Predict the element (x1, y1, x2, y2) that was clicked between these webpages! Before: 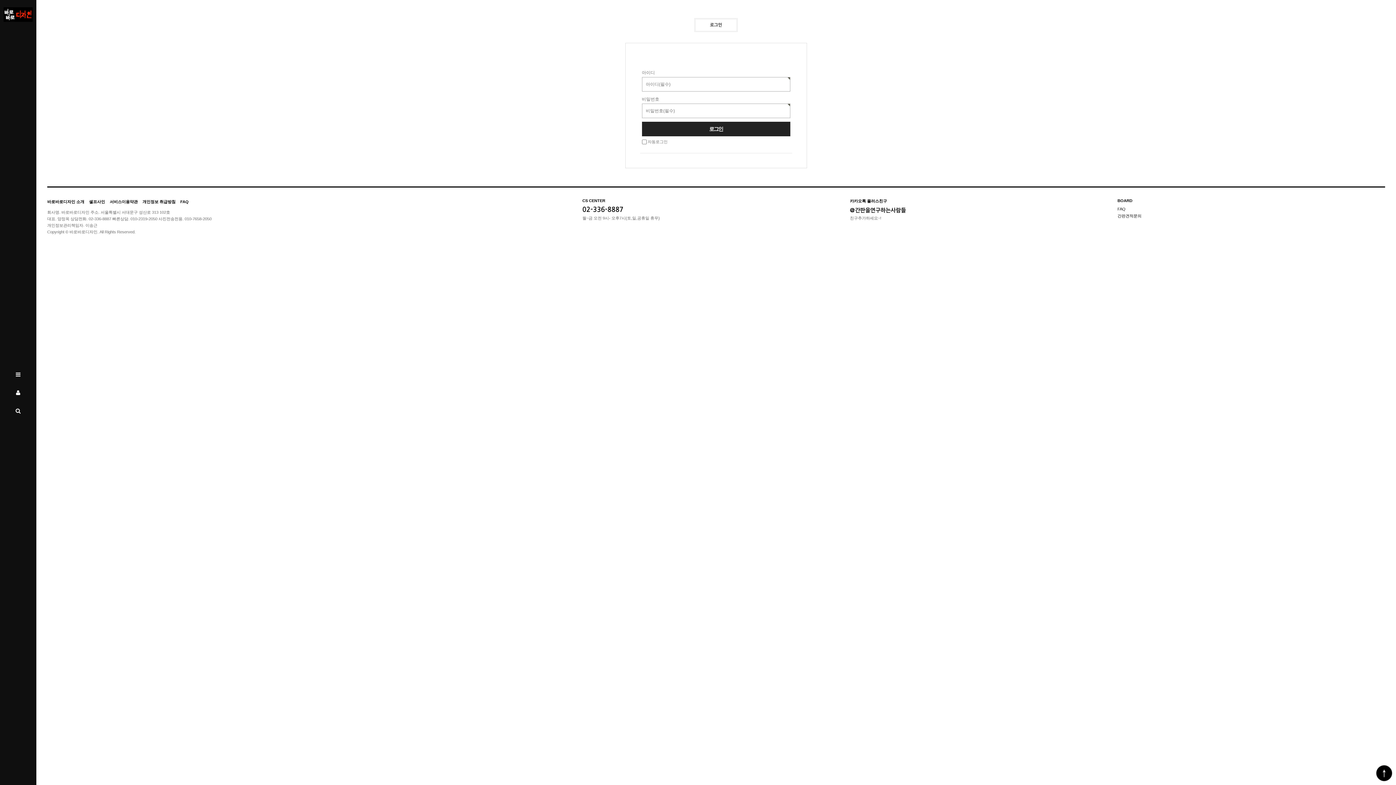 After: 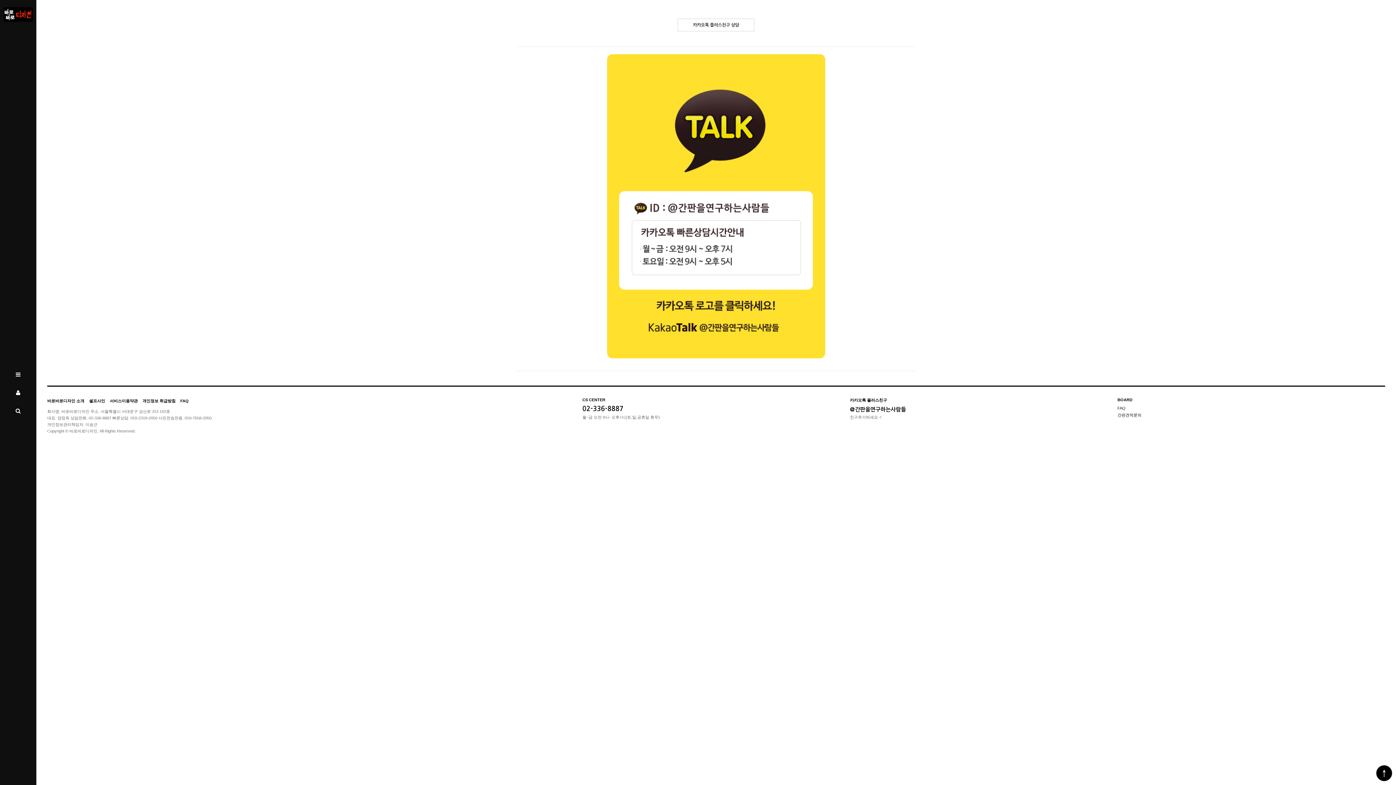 Action: label: @간판을연구하는사람들 bbox: (850, 207, 1110, 213)